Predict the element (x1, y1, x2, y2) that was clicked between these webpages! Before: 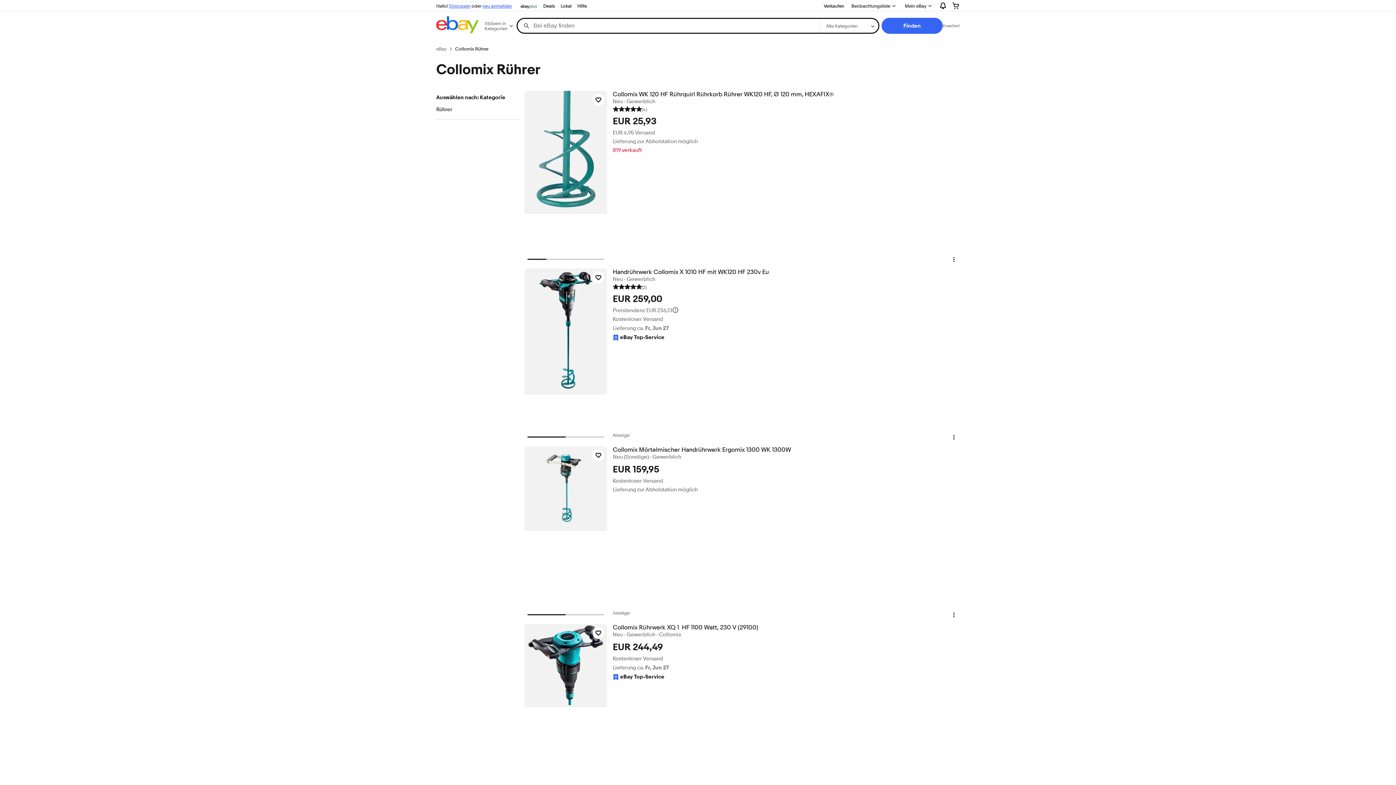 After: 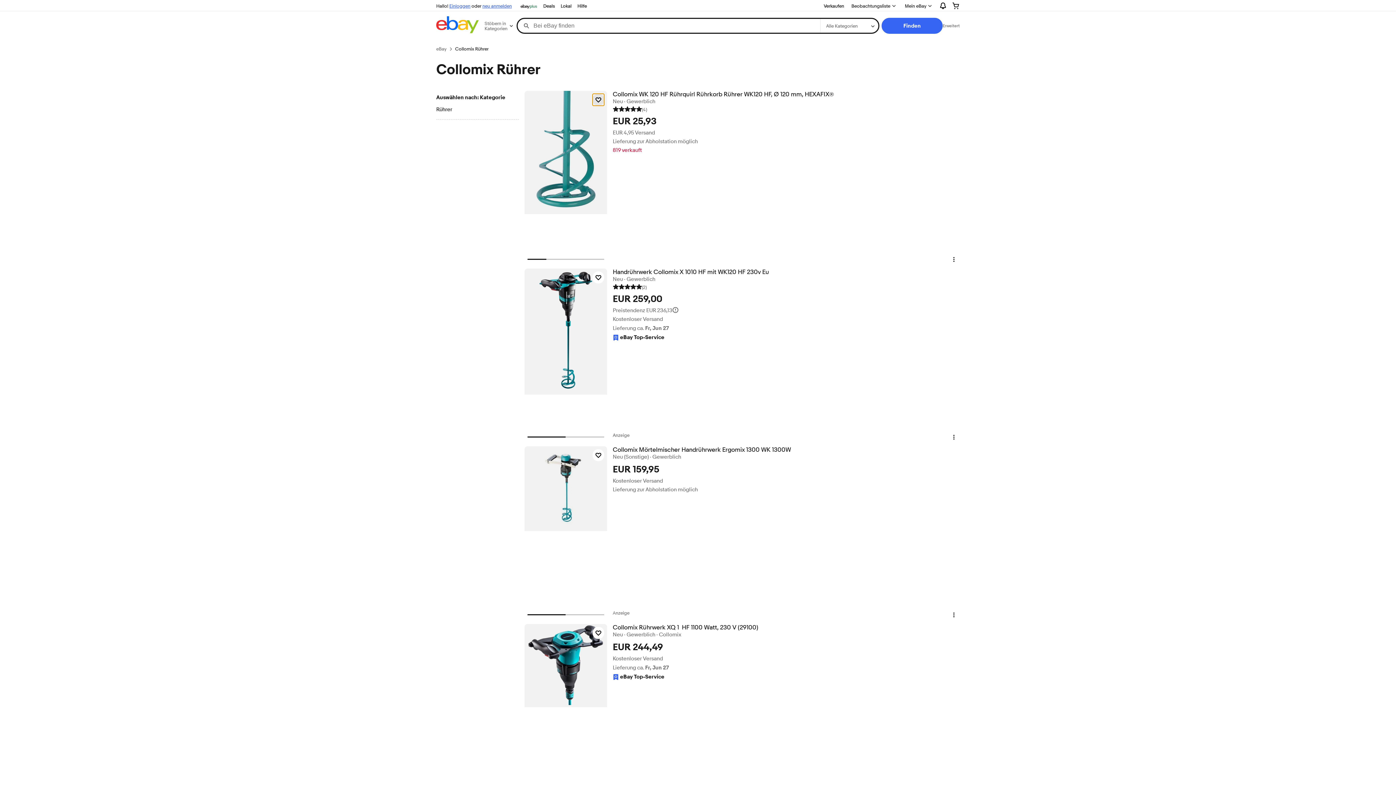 Action: bbox: (592, 93, 604, 105) label: Artikel zum Beobachten klicken - Collomix  WK 120 HF  Rührquirl Rührkorb Rührer WK120 HF, Ø 120 mm, HEXAFIX®